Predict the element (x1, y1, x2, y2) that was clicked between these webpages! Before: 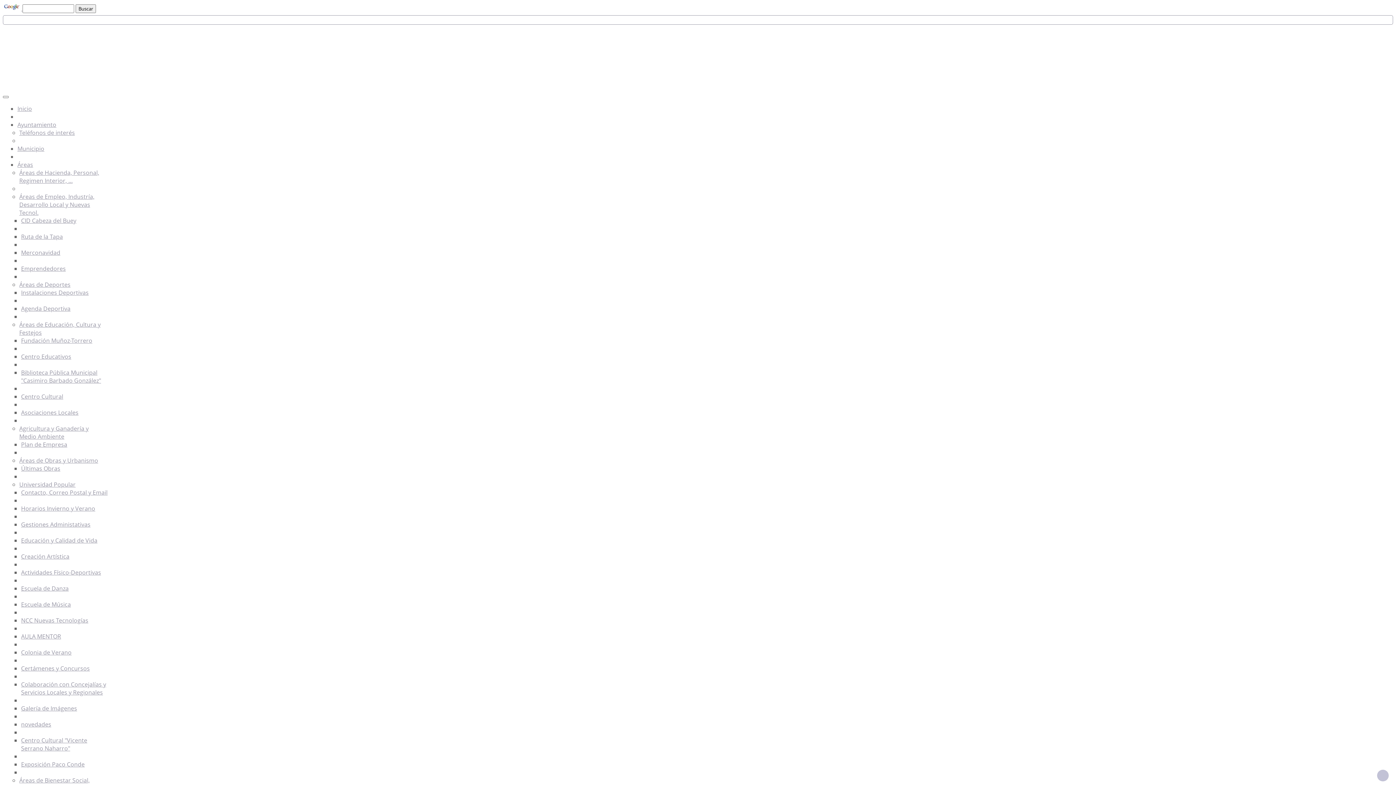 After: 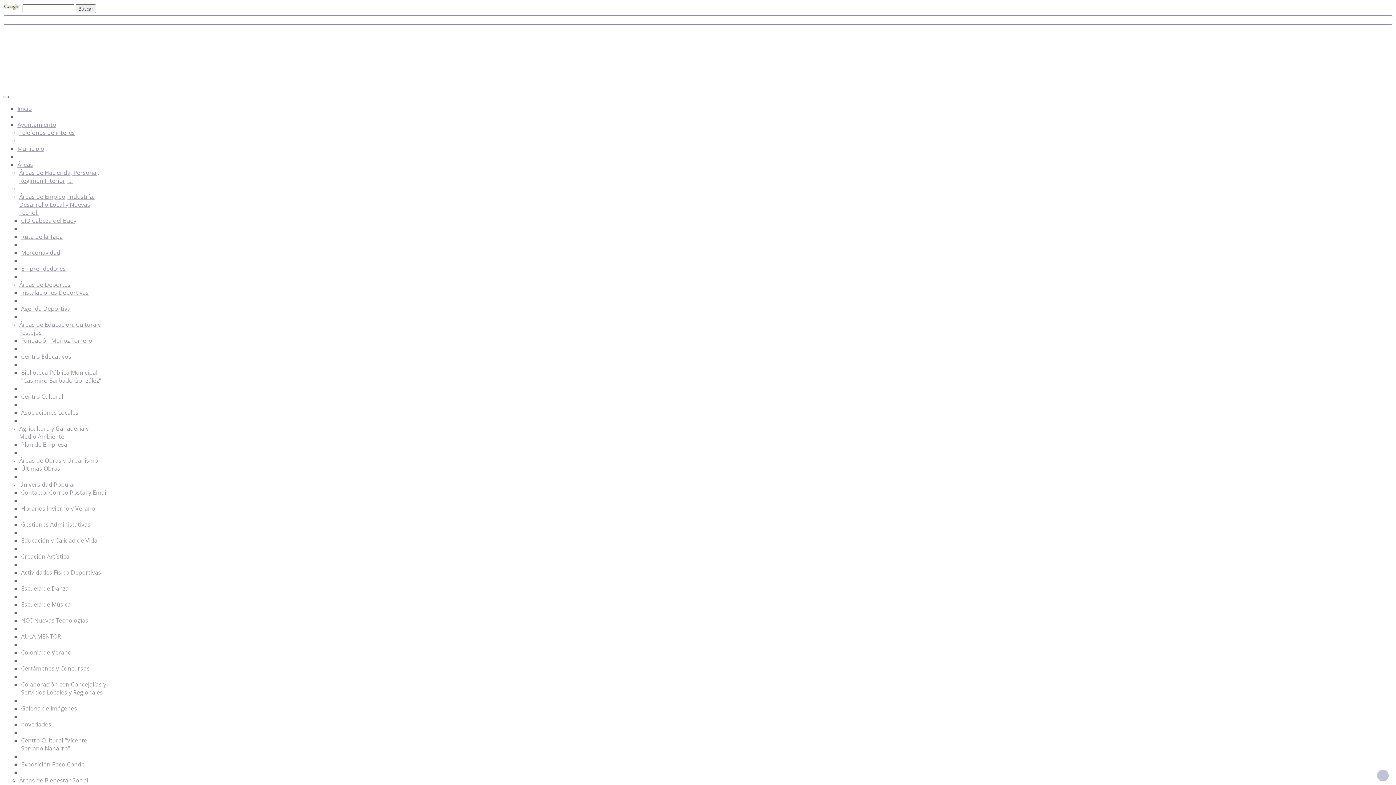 Action: label: Ruta de la Tapa bbox: (21, 232, 62, 240)